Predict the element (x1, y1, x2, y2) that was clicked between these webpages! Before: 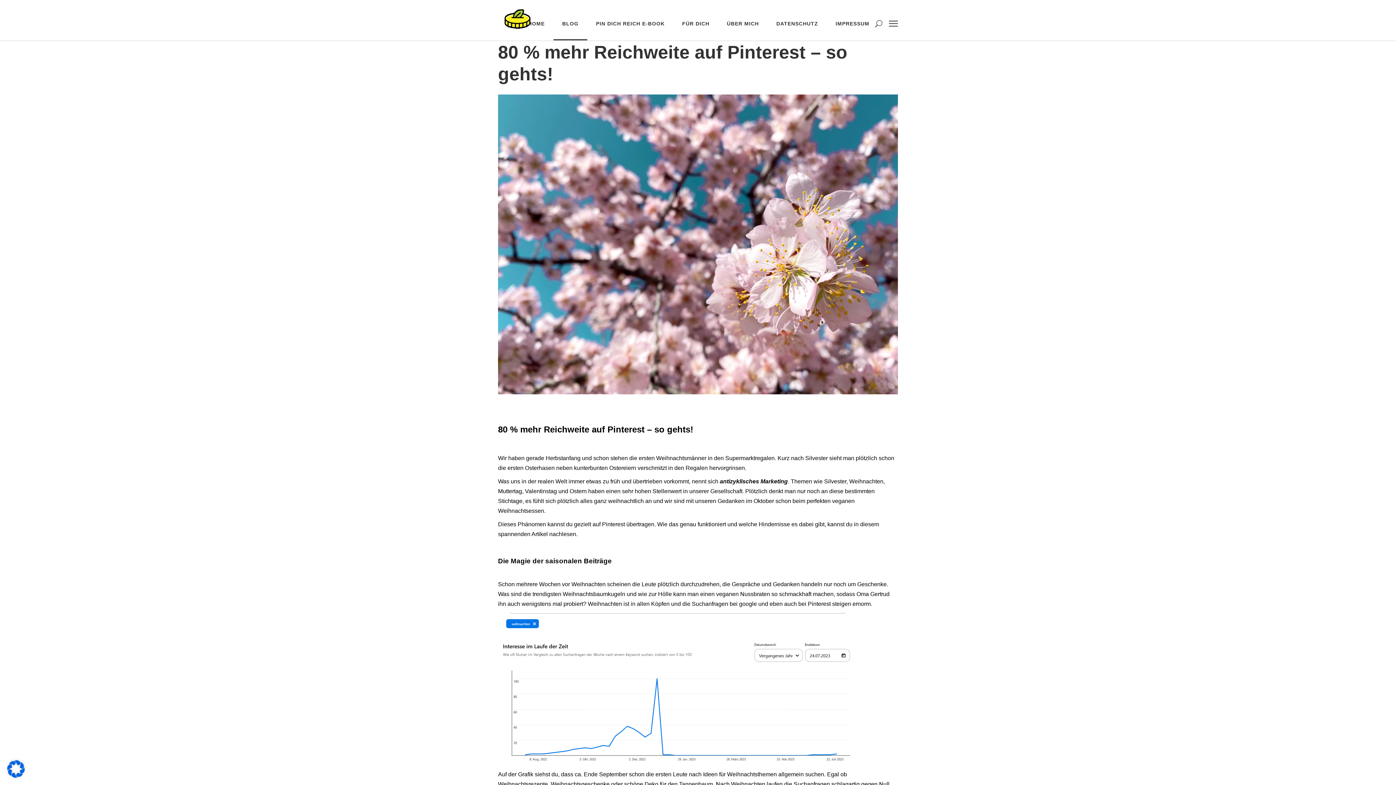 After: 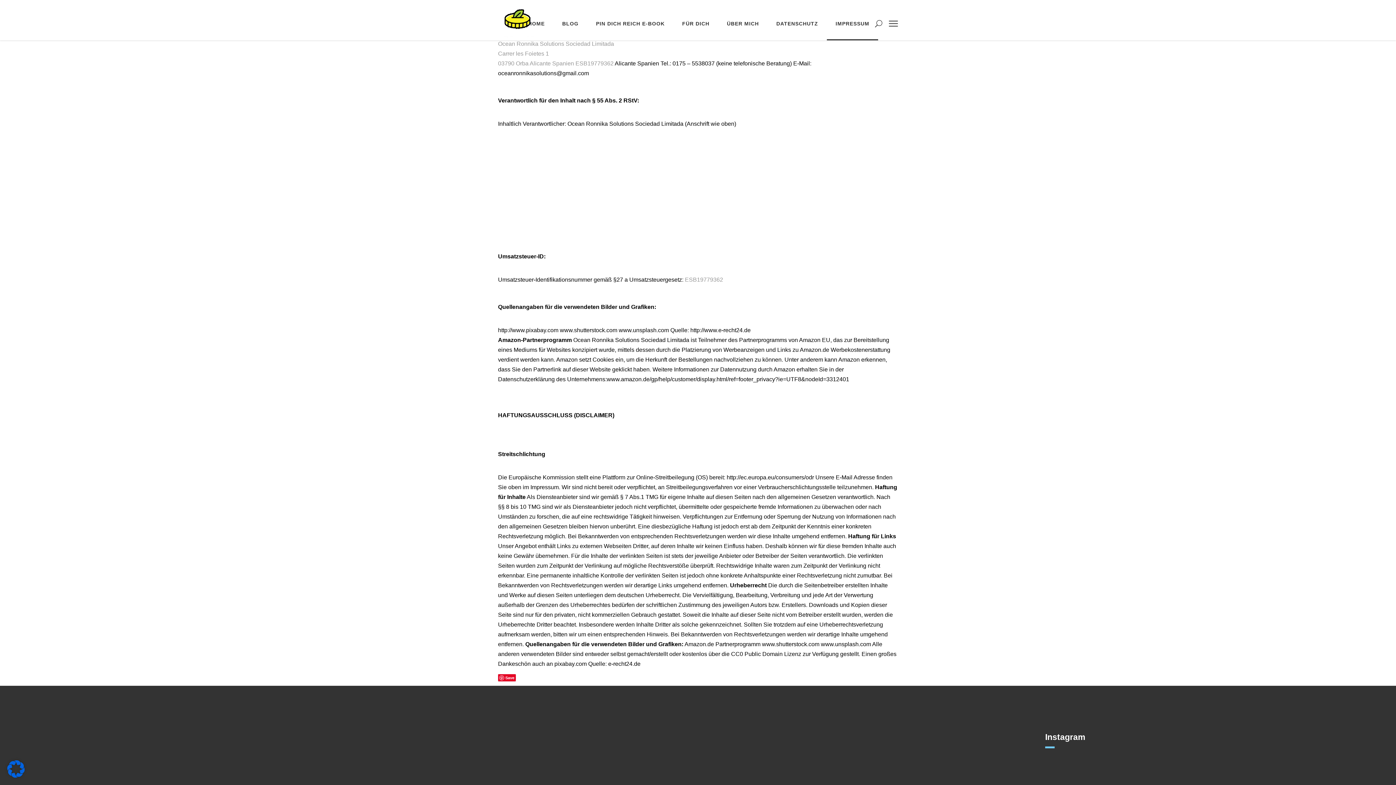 Action: label: IMPRESSUM bbox: (827, 6, 878, 40)